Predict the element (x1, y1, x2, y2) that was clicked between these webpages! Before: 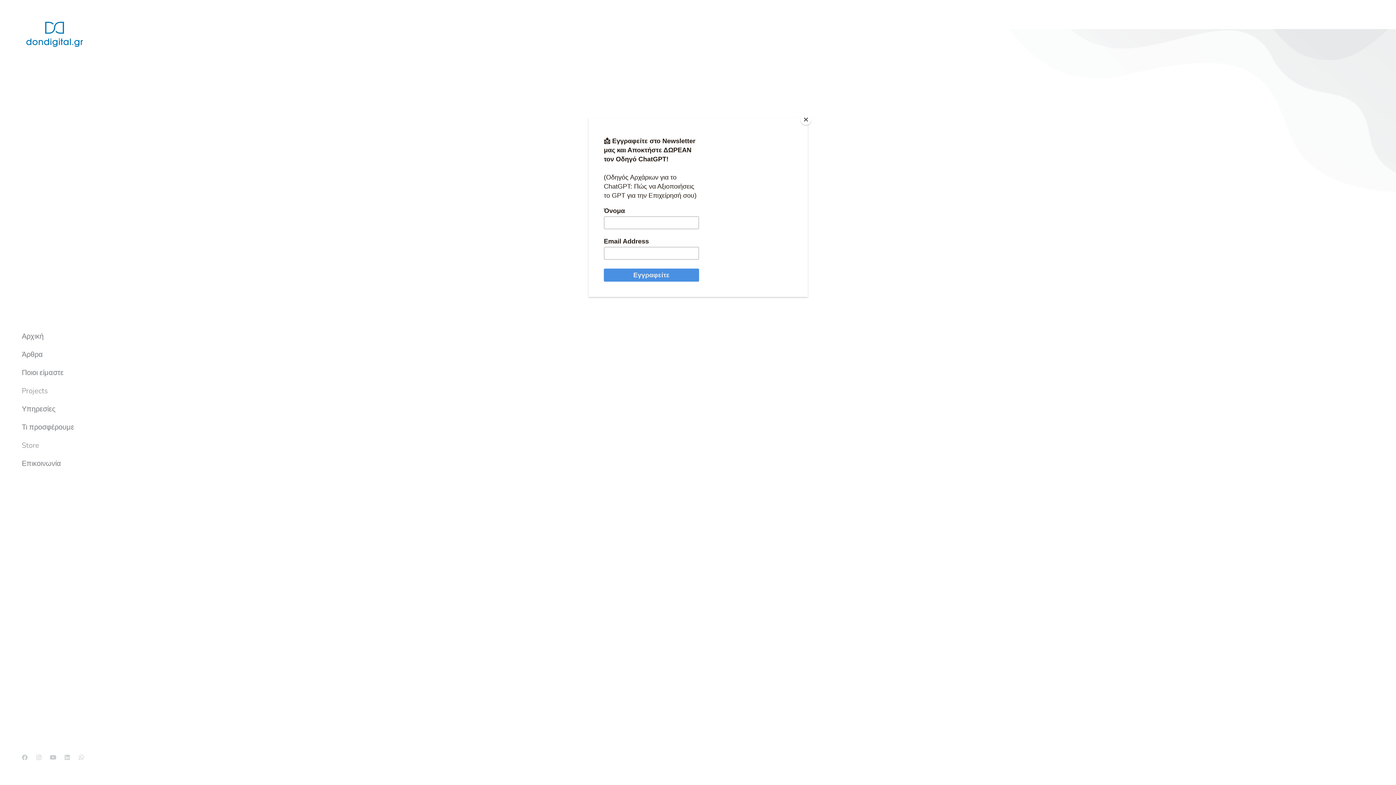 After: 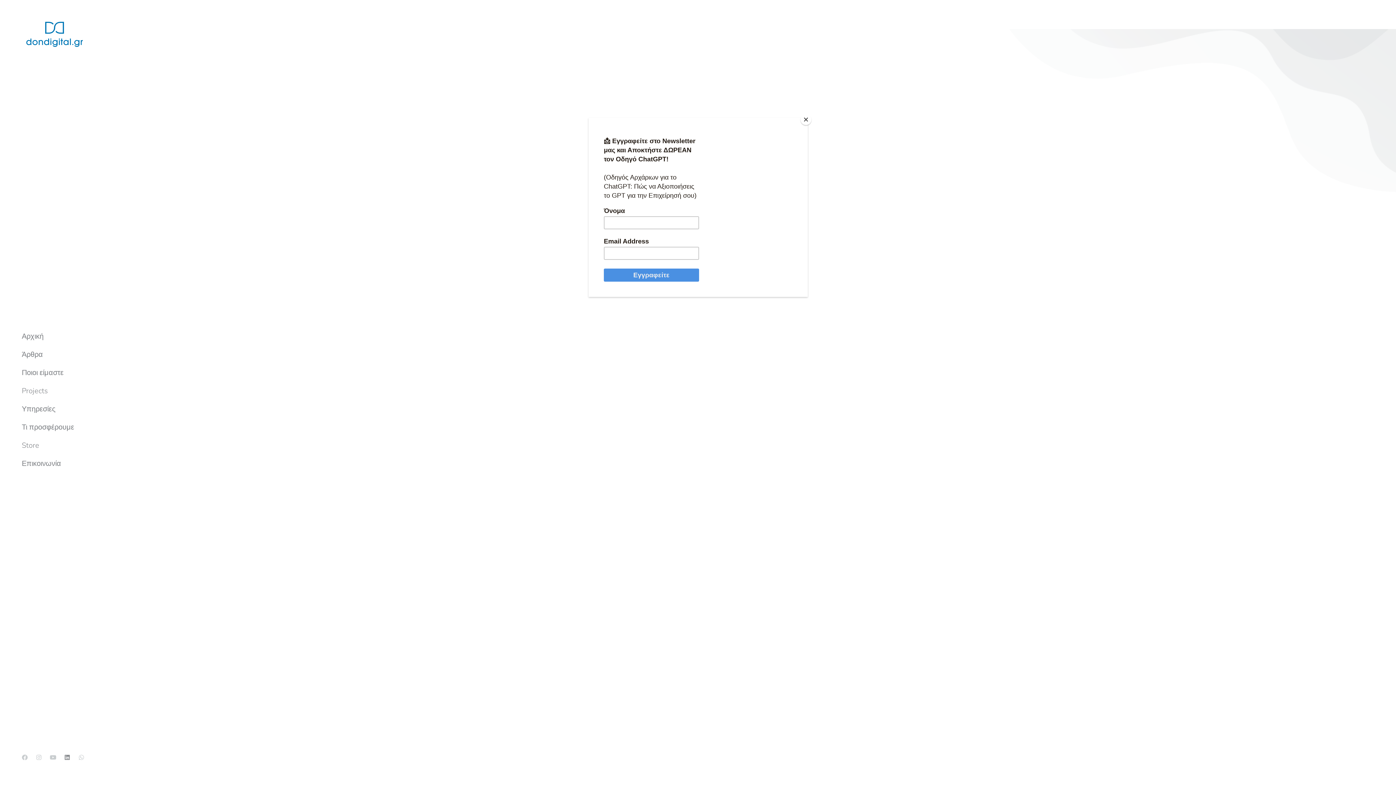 Action: bbox: (64, 754, 70, 760) label: Linkedin